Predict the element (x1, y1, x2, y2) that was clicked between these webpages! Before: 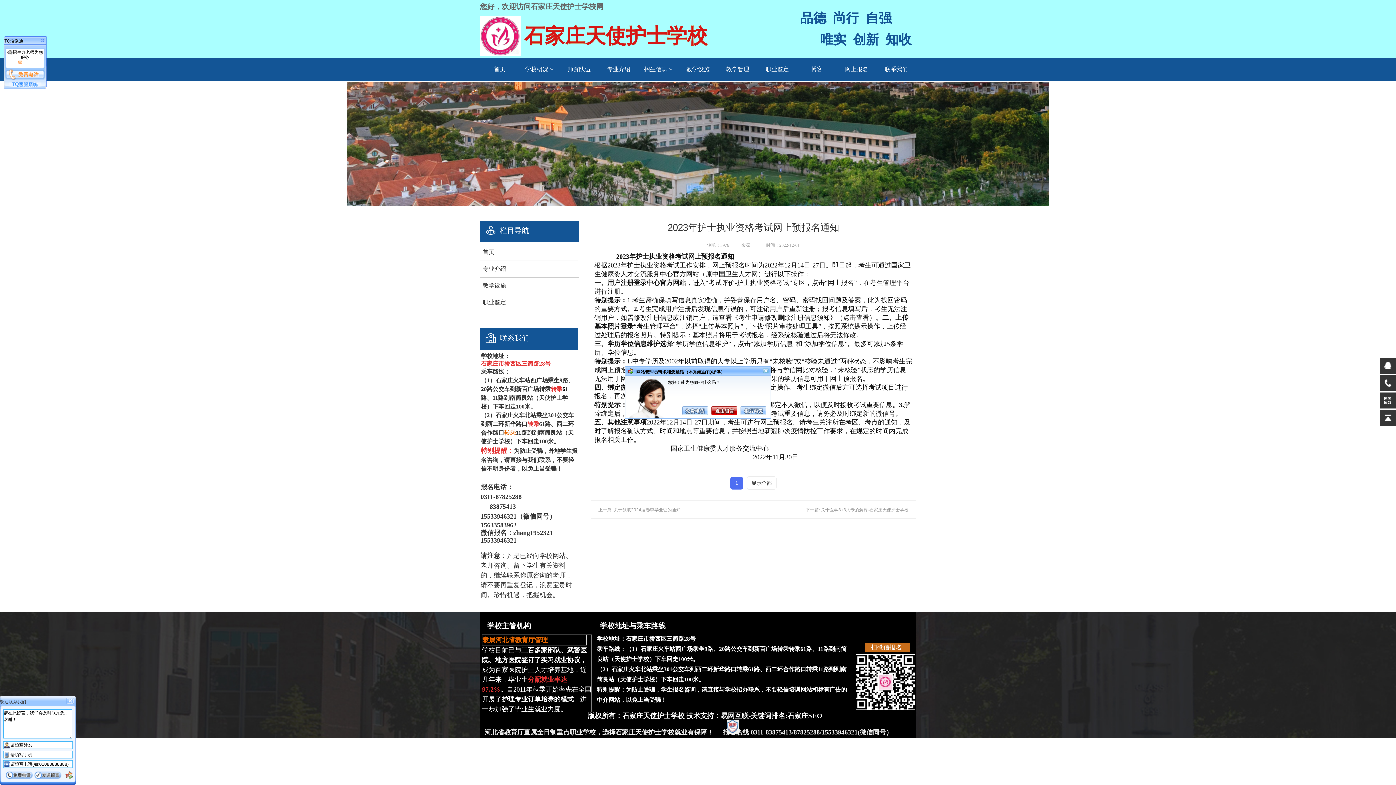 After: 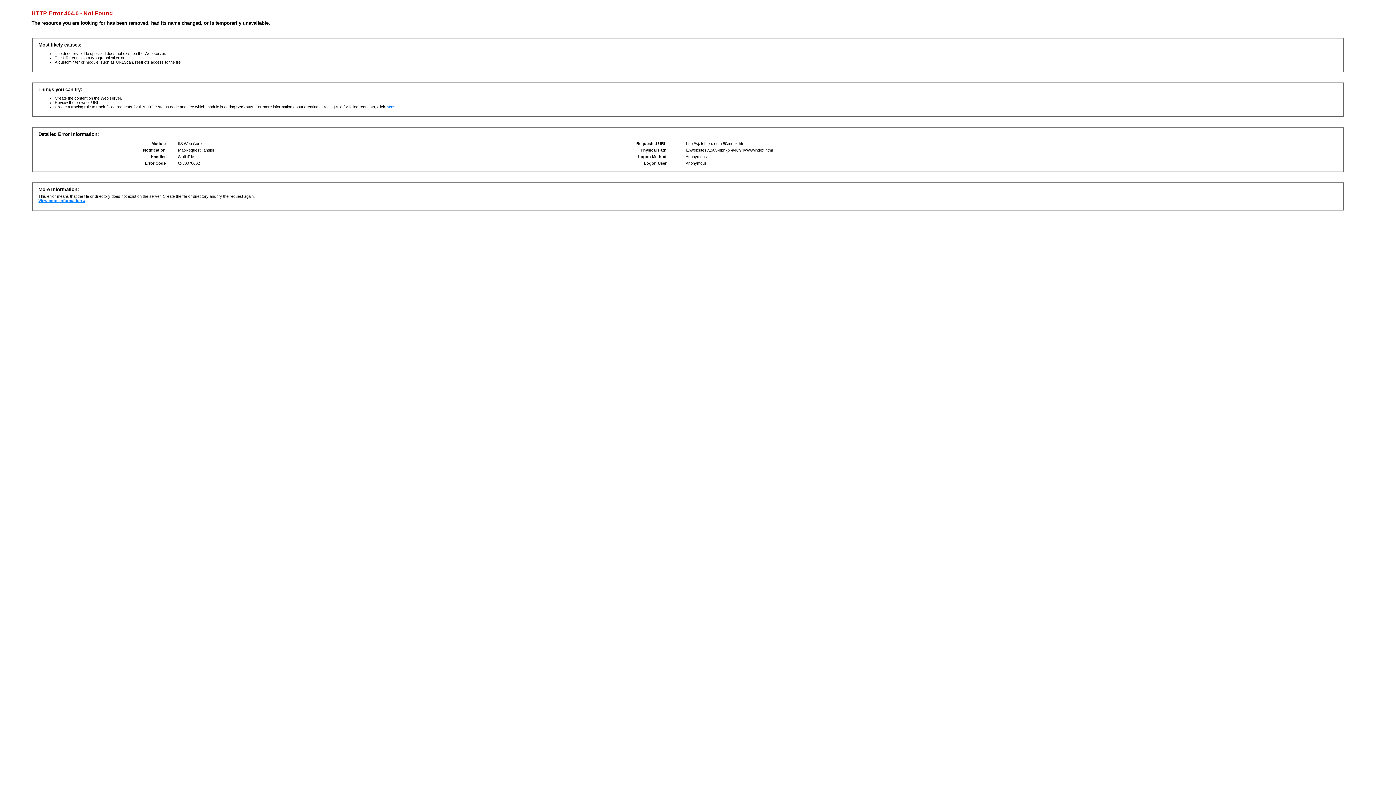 Action: bbox: (480, 15, 520, 55)